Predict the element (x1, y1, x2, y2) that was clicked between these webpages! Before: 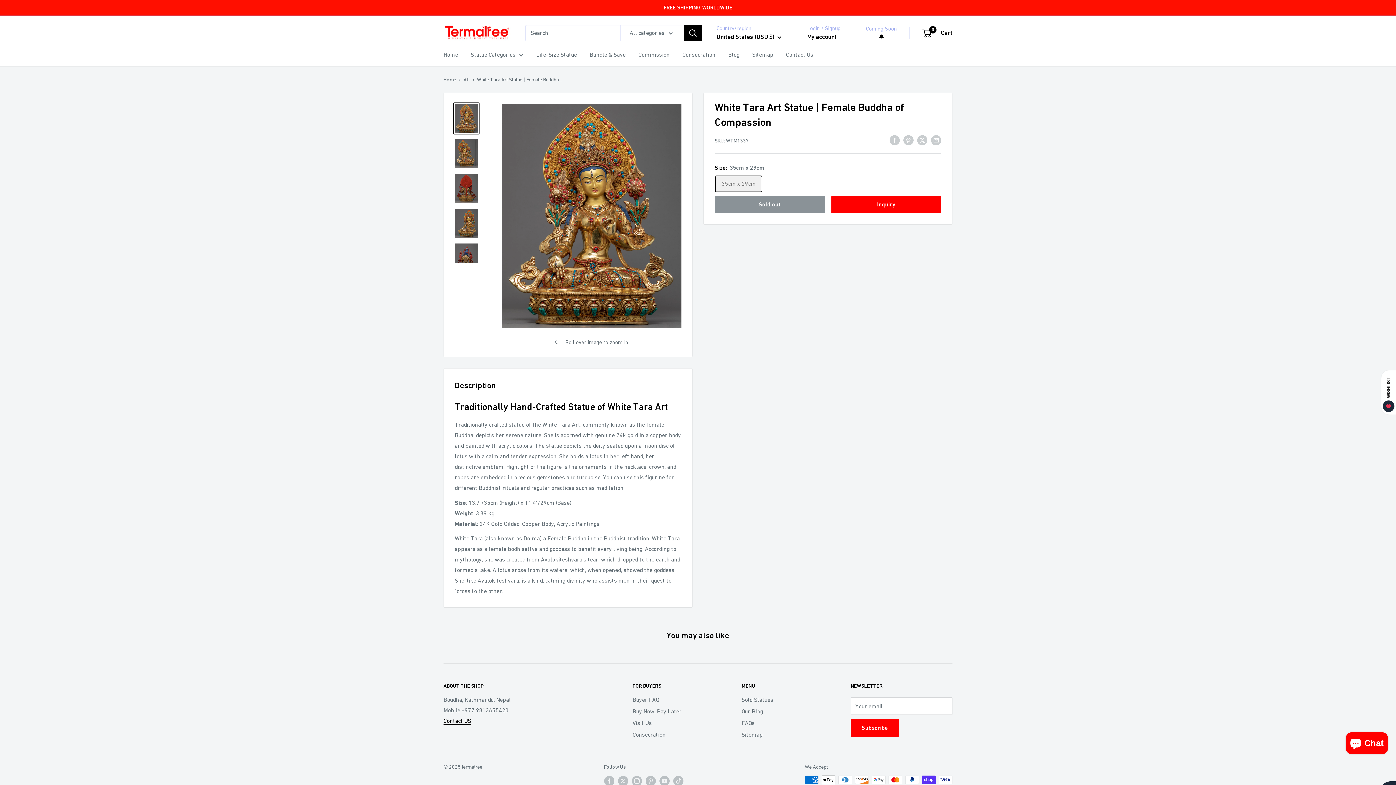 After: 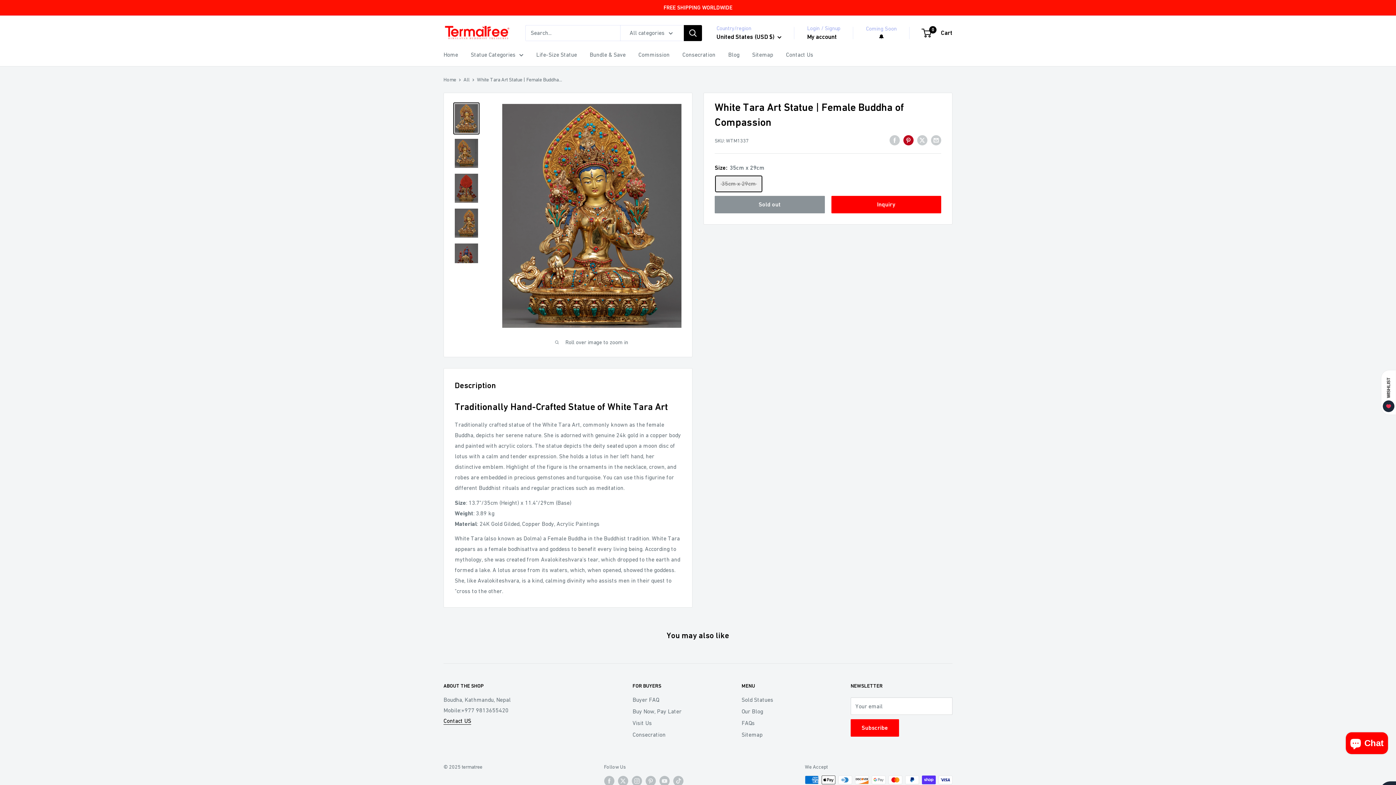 Action: bbox: (903, 134, 913, 145) label: Pin on Pinterest